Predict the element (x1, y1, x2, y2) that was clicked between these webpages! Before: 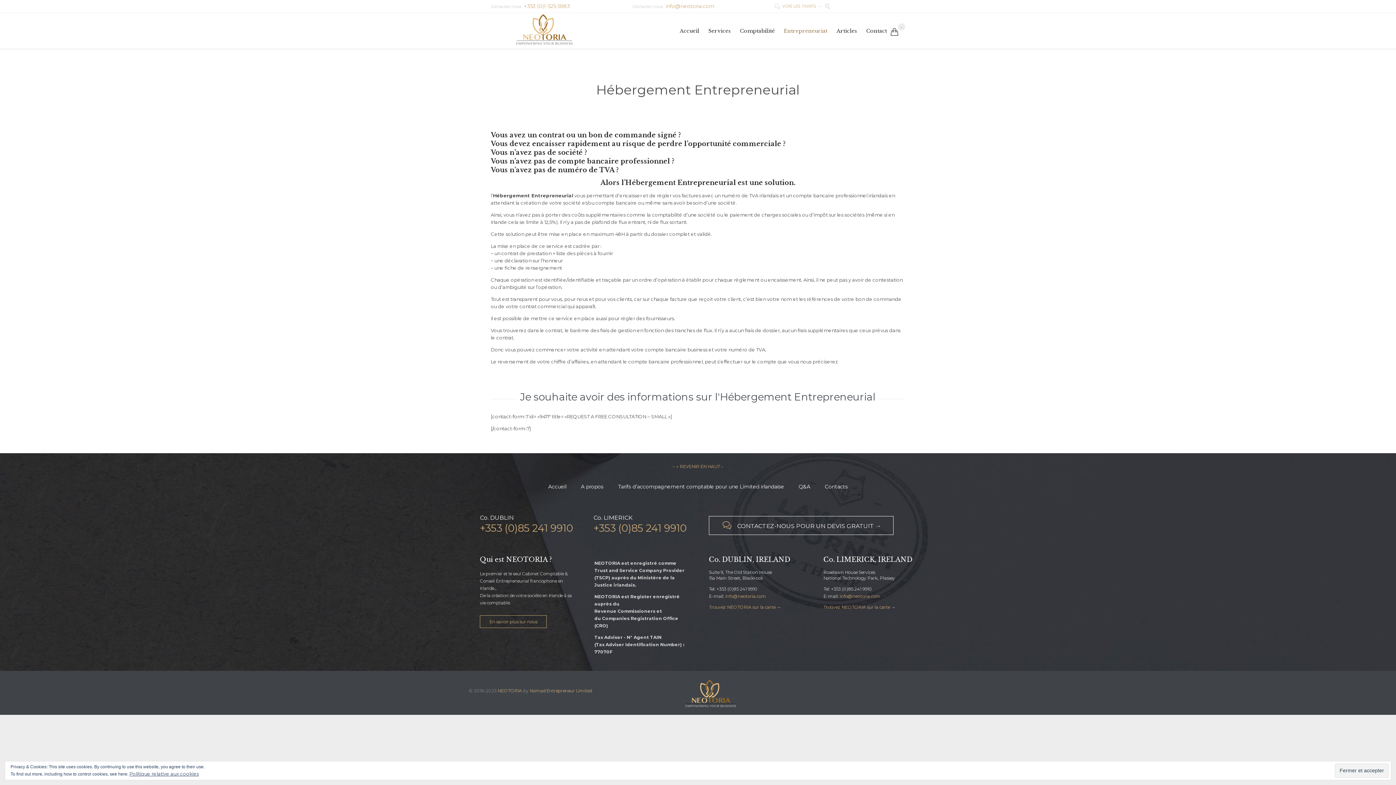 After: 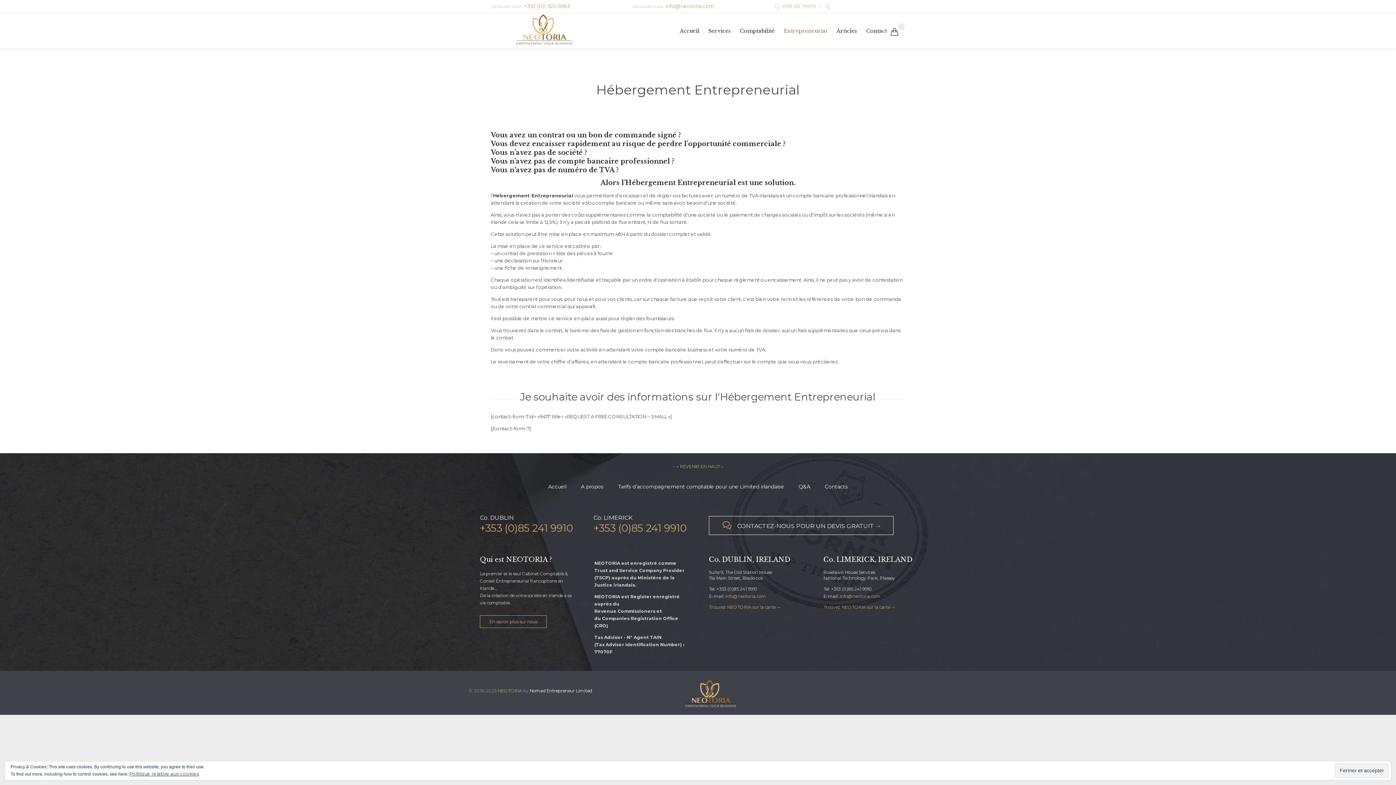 Action: bbox: (529, 688, 592, 693) label: Nomad Entrepreneur Limited